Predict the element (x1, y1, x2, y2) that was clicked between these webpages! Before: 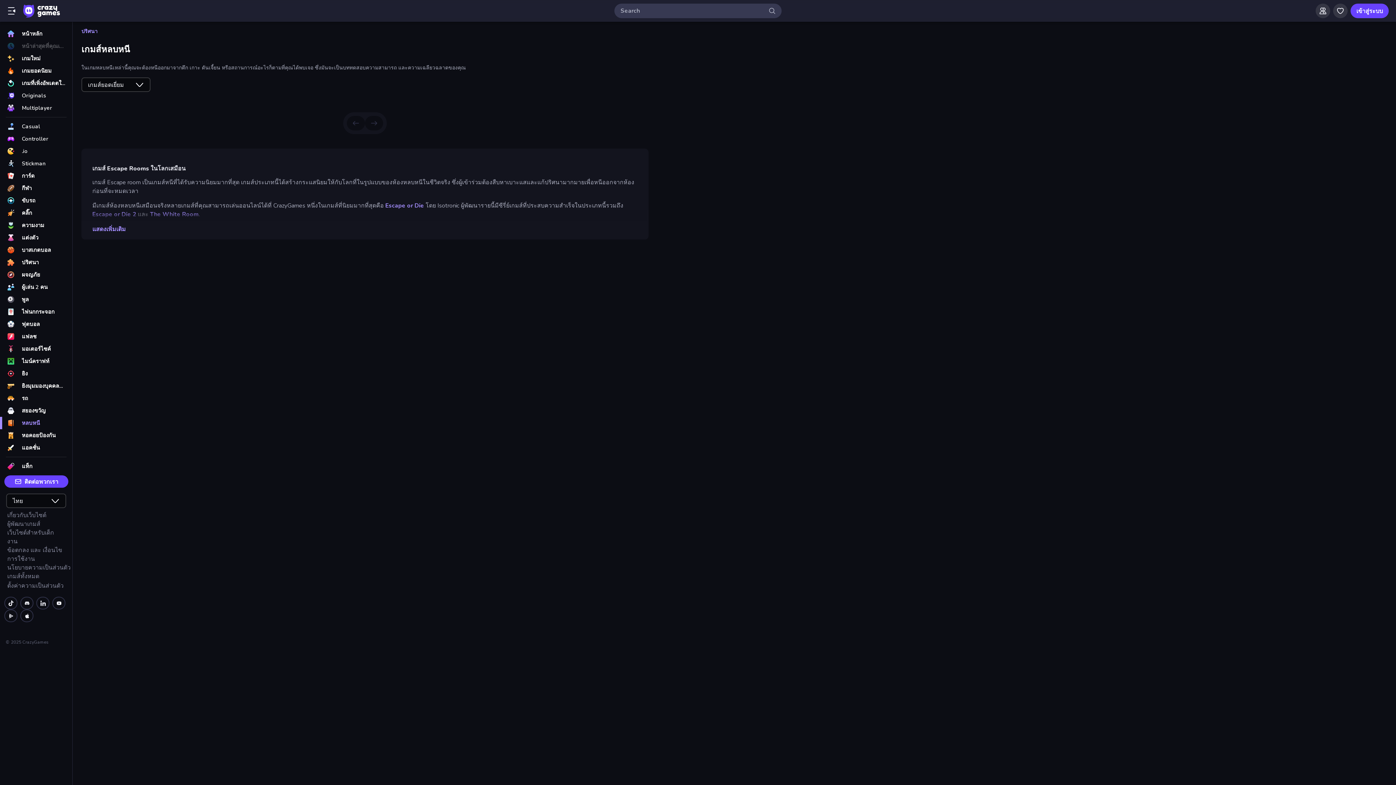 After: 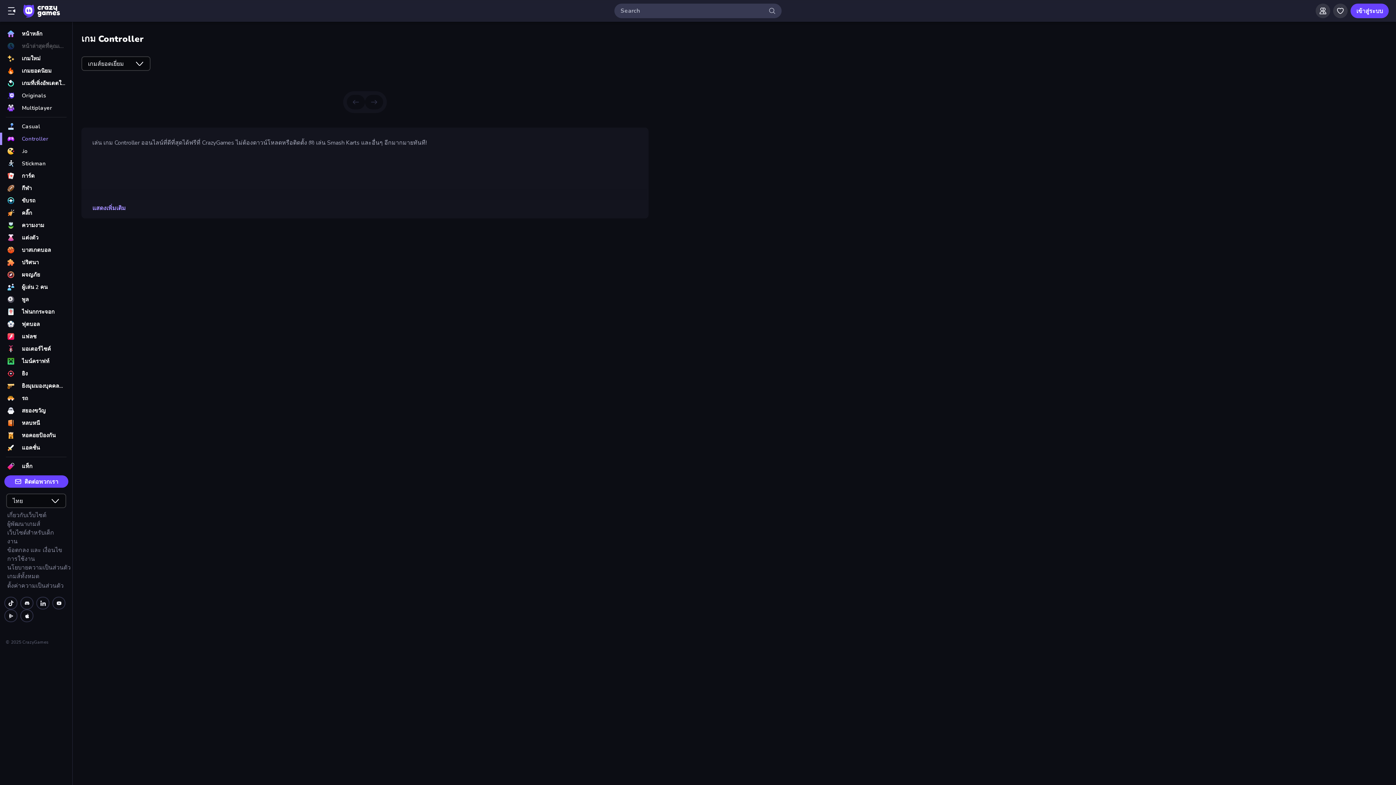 Action: bbox: (0, 132, 72, 145) label: Controller